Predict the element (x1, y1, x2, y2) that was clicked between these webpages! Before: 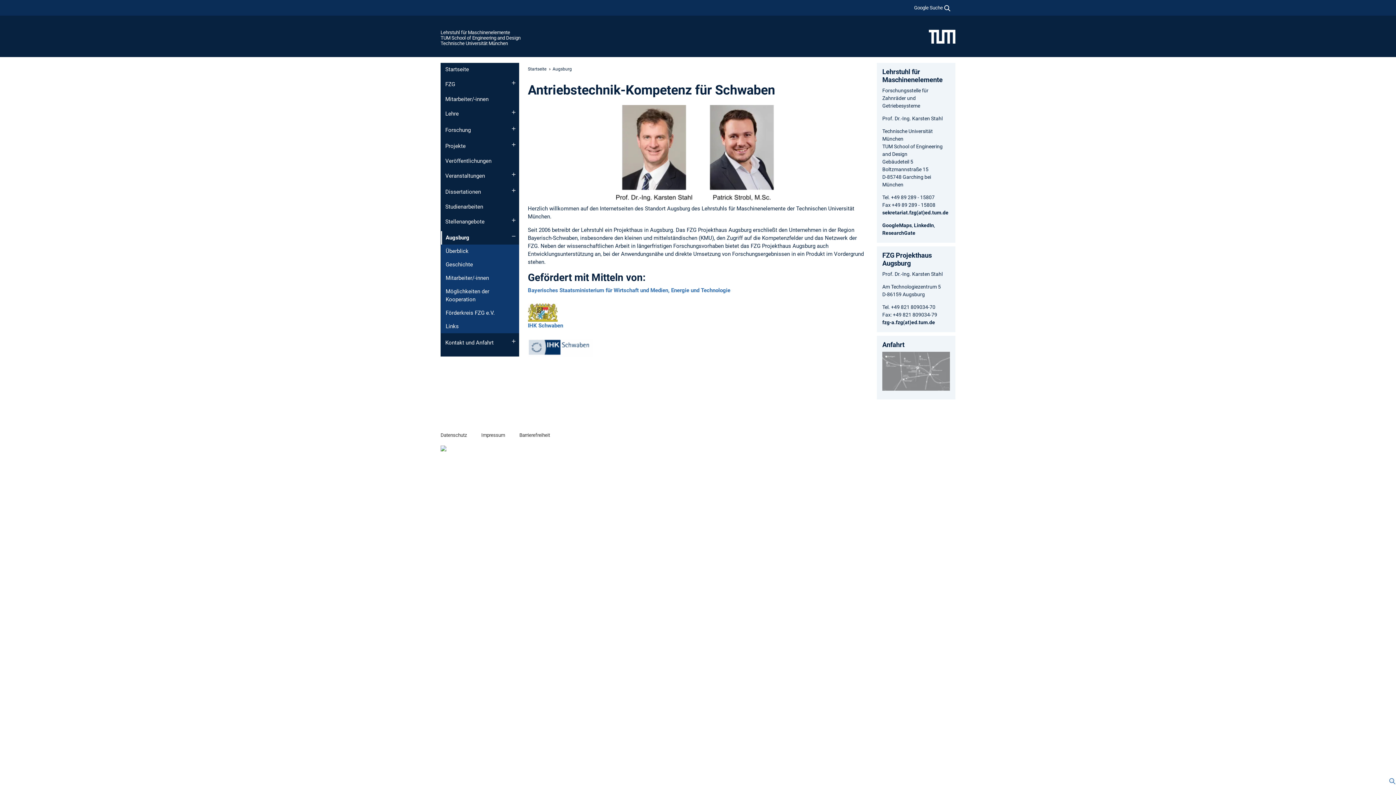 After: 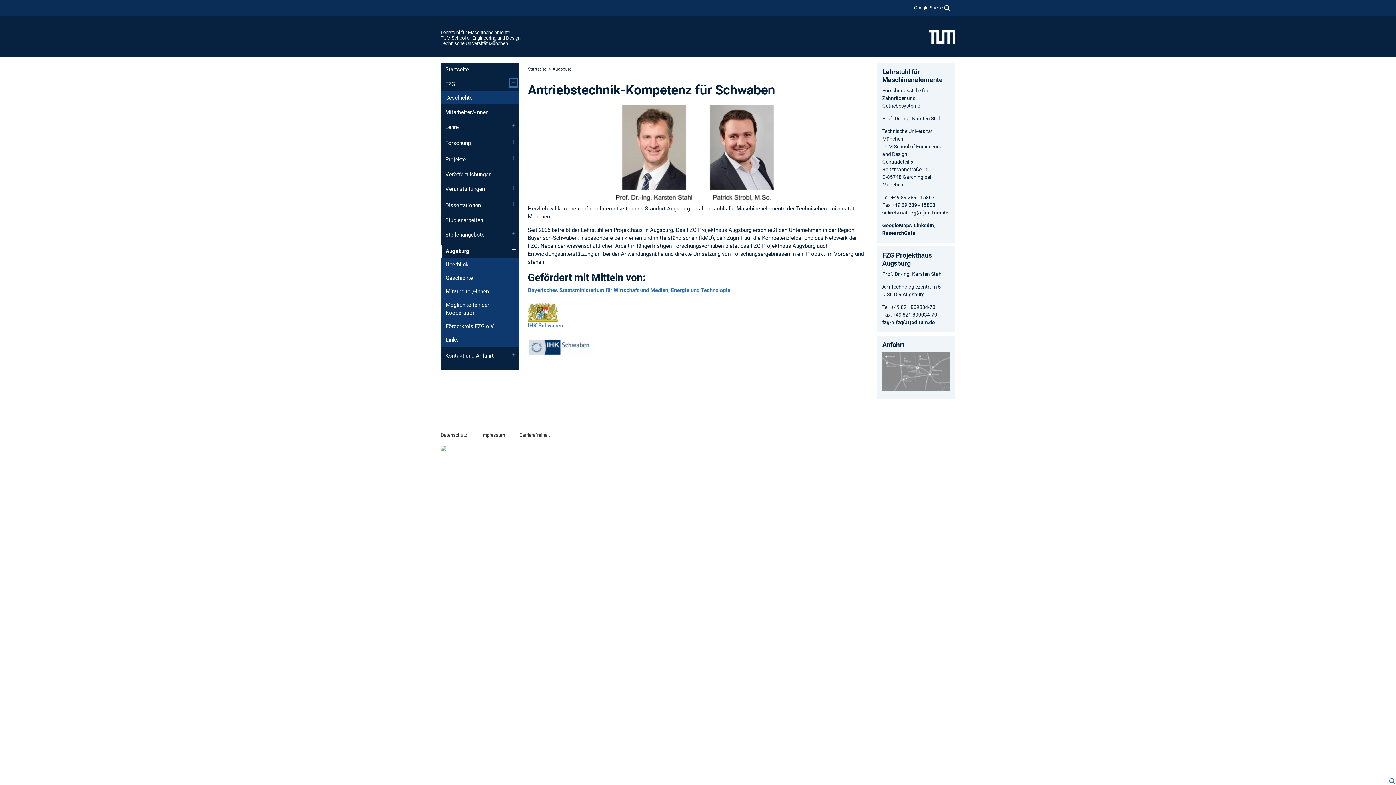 Action: bbox: (510, 79, 517, 86) label: Öffne das Untermenü von FZG